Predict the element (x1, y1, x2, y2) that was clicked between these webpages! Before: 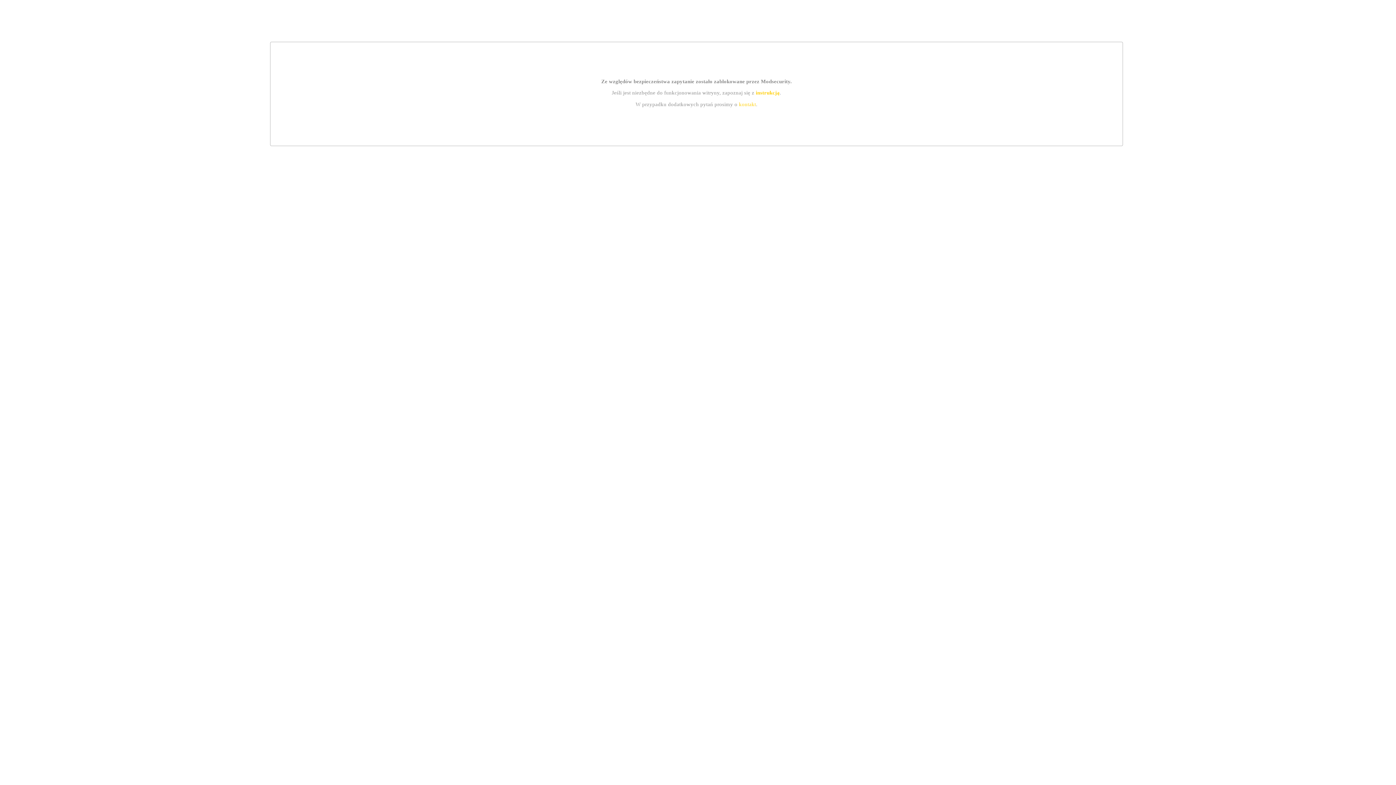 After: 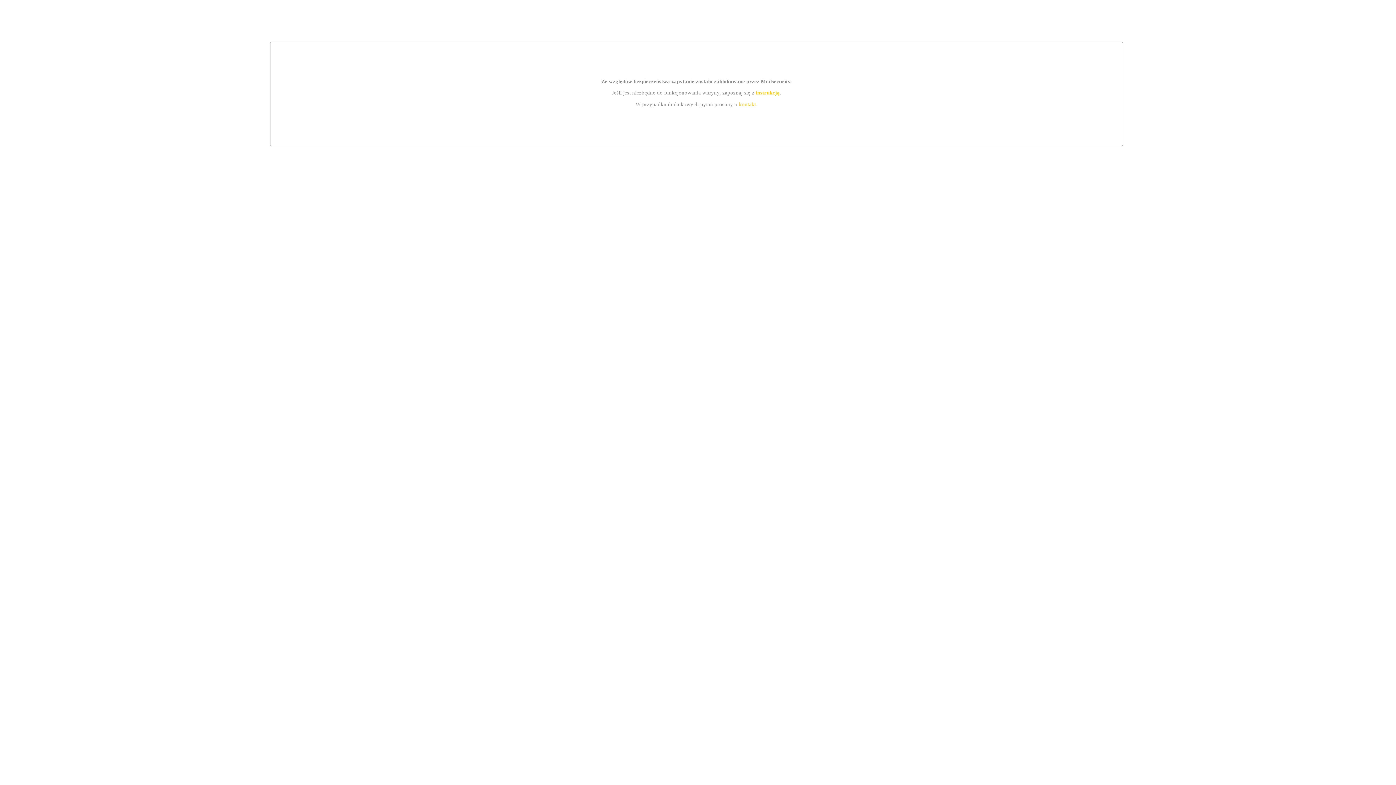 Action: label: instrukcją bbox: (755, 89, 779, 95)